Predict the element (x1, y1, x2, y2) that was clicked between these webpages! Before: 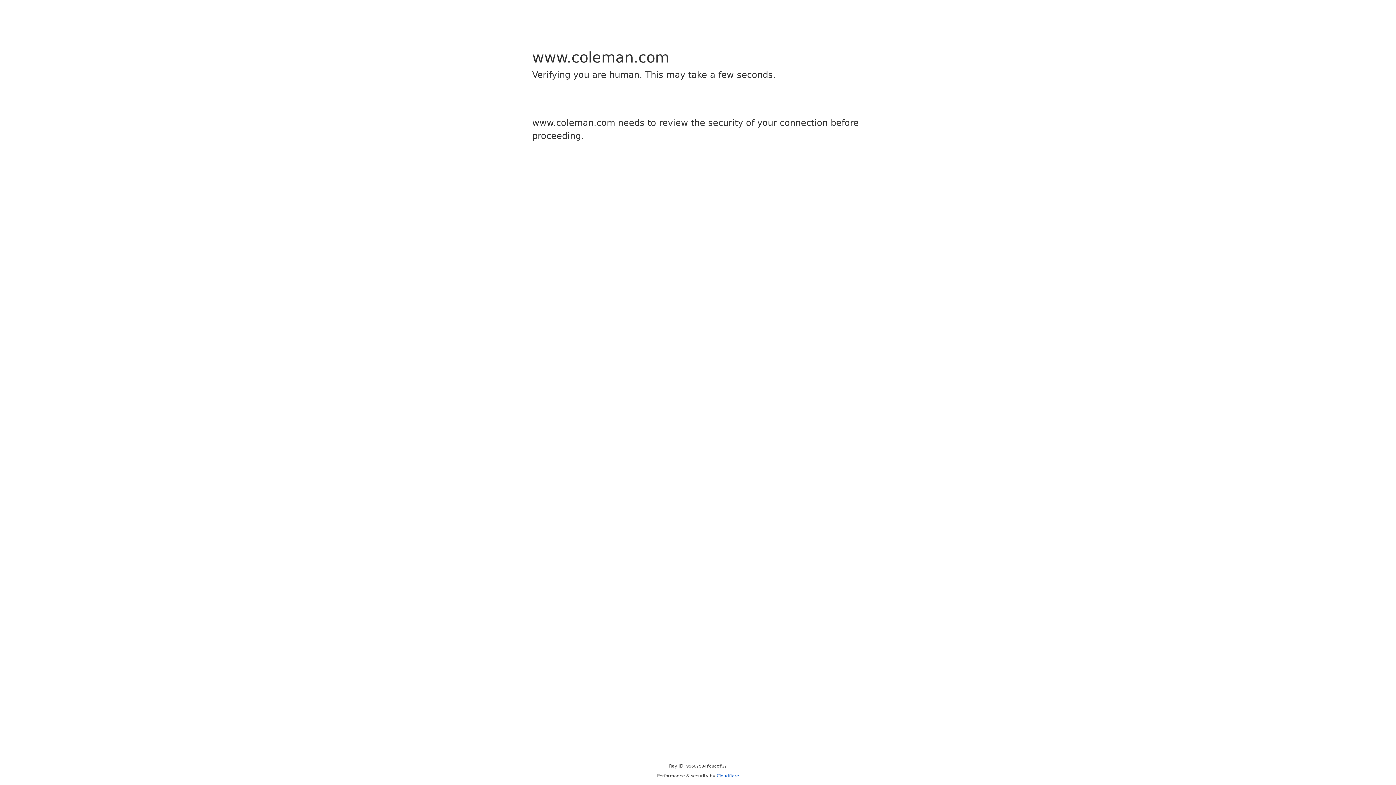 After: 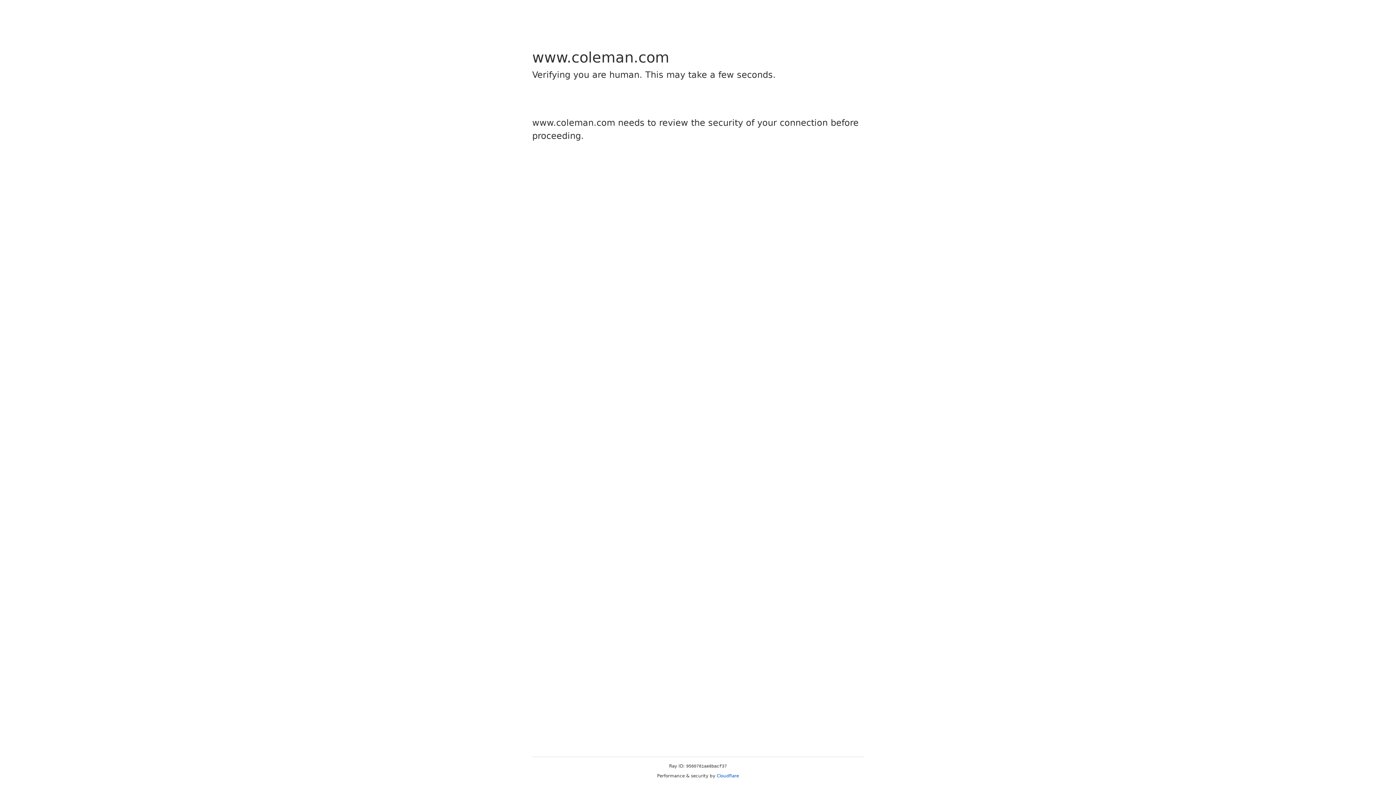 Action: label: Cloudflare bbox: (716, 773, 739, 778)